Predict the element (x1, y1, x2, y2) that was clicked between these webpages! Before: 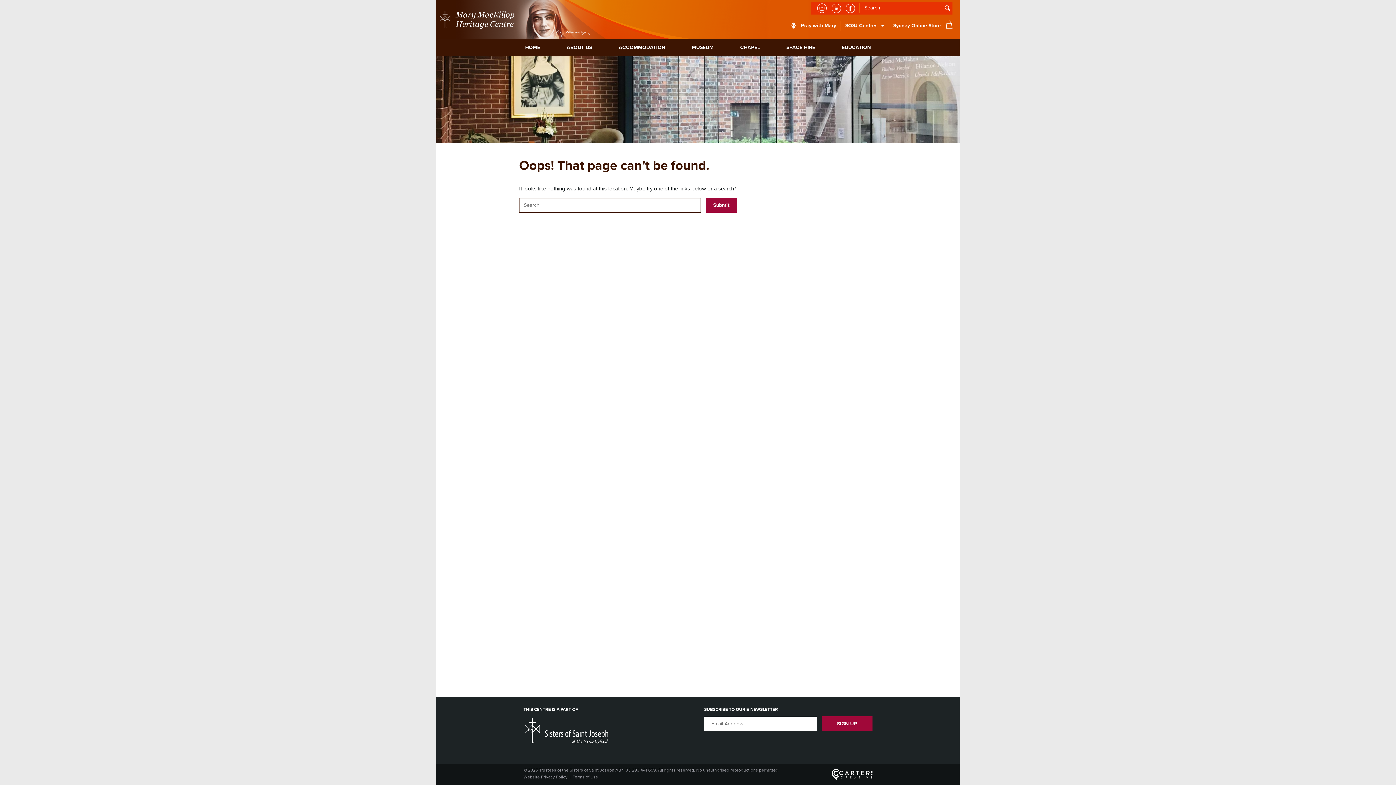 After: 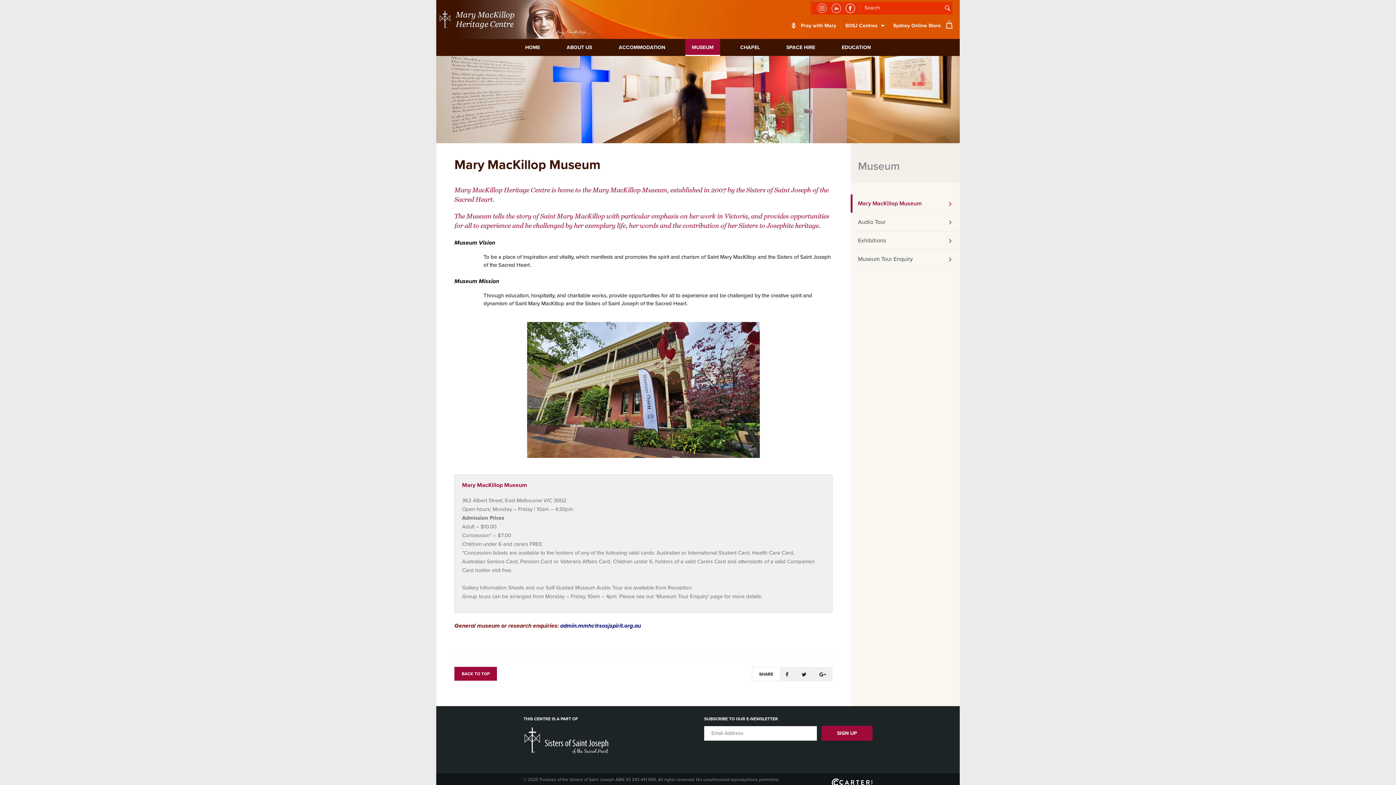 Action: label: MUSEUM bbox: (685, 38, 720, 56)